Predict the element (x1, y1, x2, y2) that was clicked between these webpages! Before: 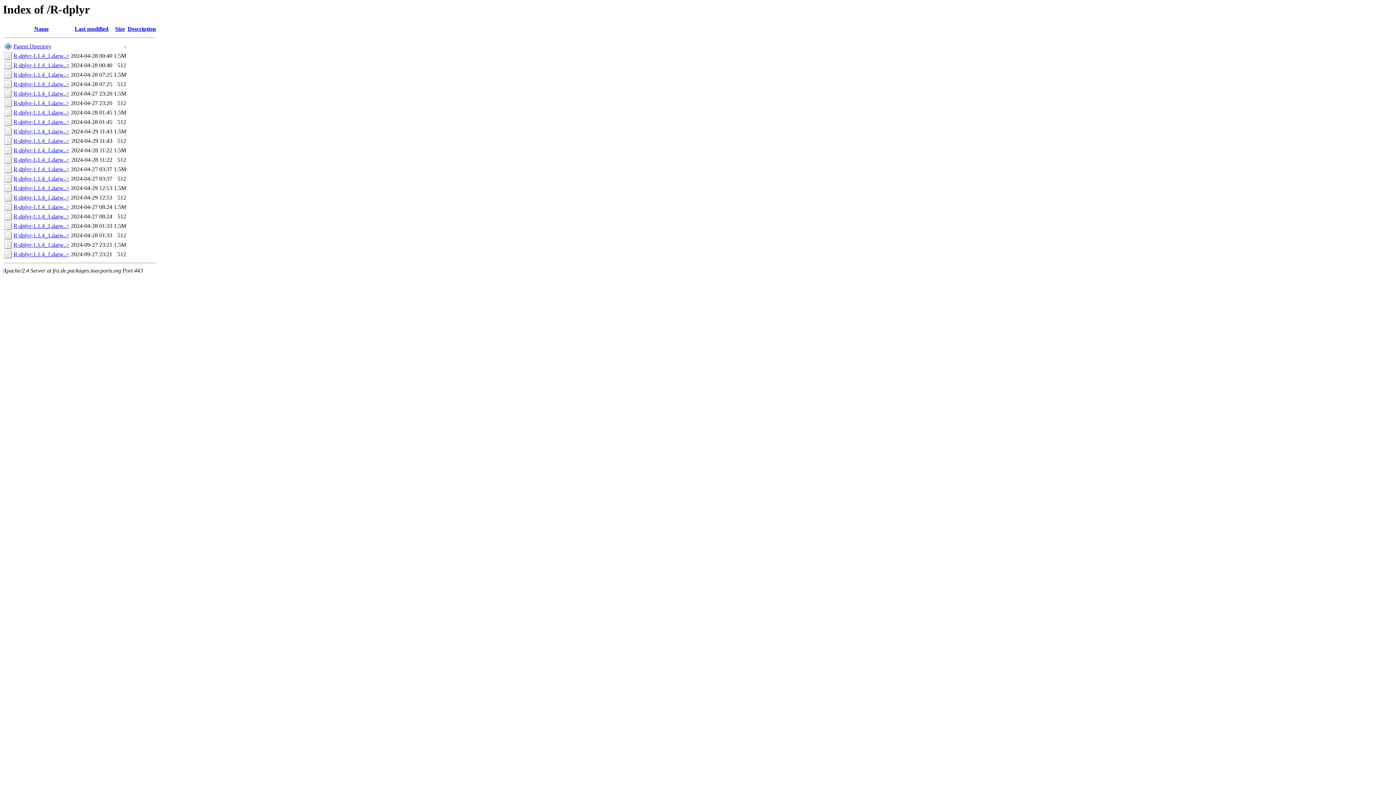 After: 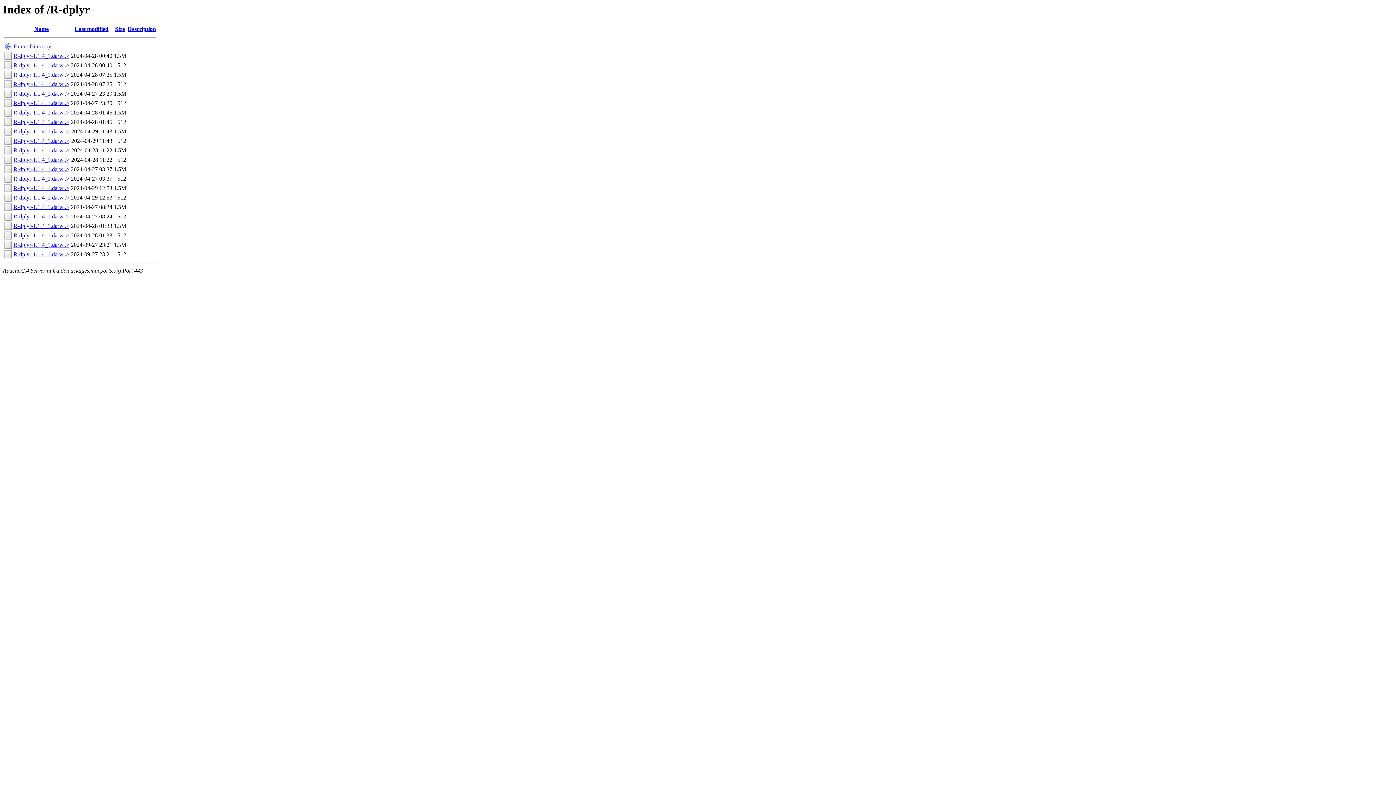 Action: label: R-dplyr-1.1.4_1.darw..> bbox: (13, 147, 69, 153)